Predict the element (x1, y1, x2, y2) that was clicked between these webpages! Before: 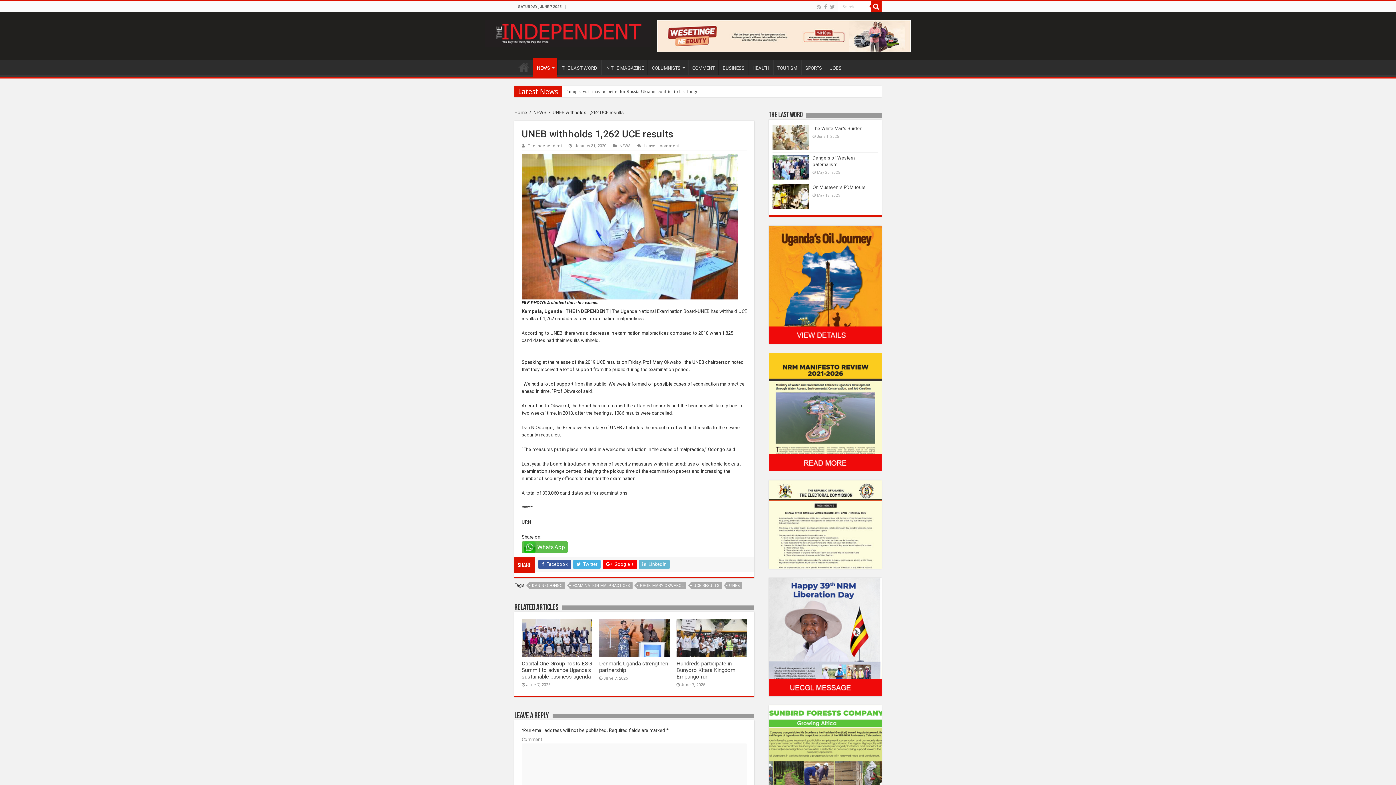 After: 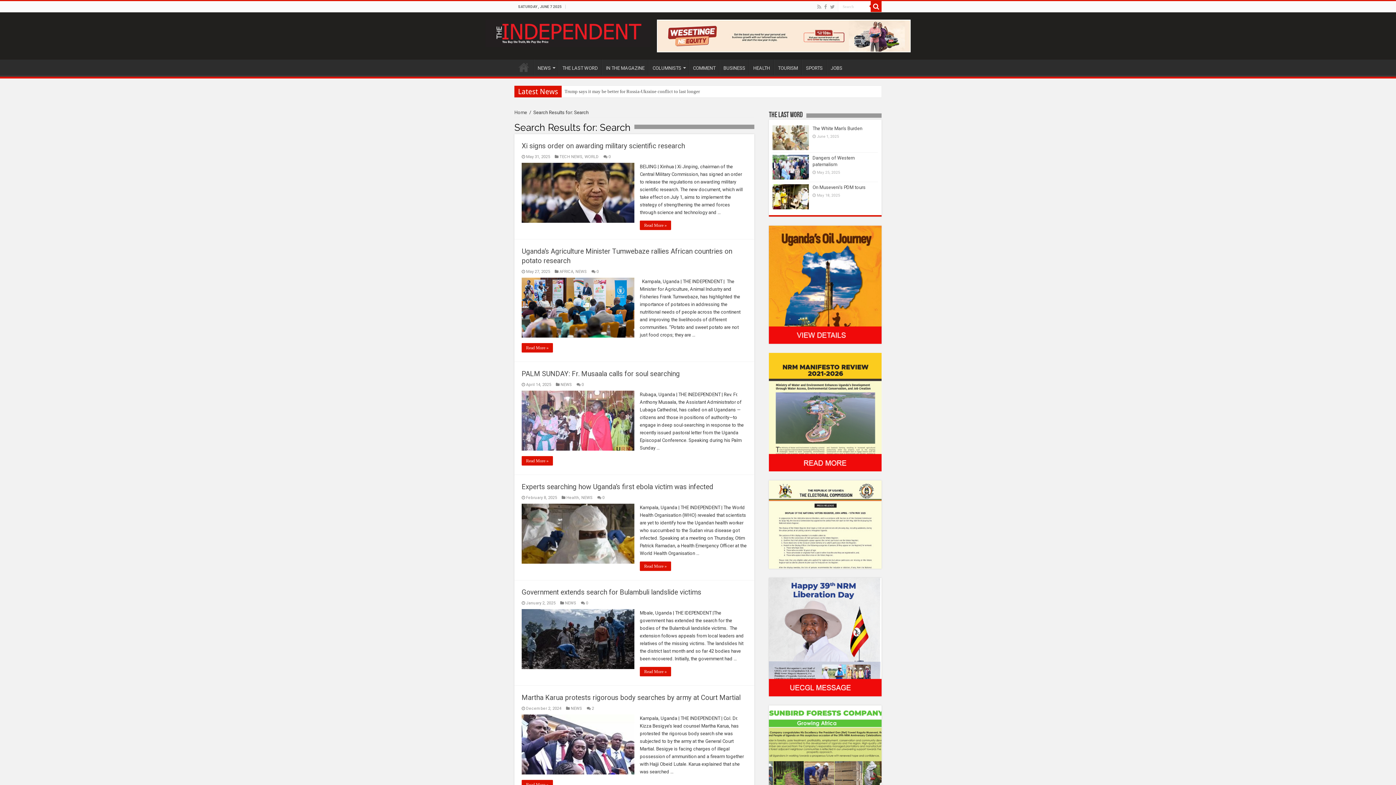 Action: bbox: (870, 1, 881, 12)